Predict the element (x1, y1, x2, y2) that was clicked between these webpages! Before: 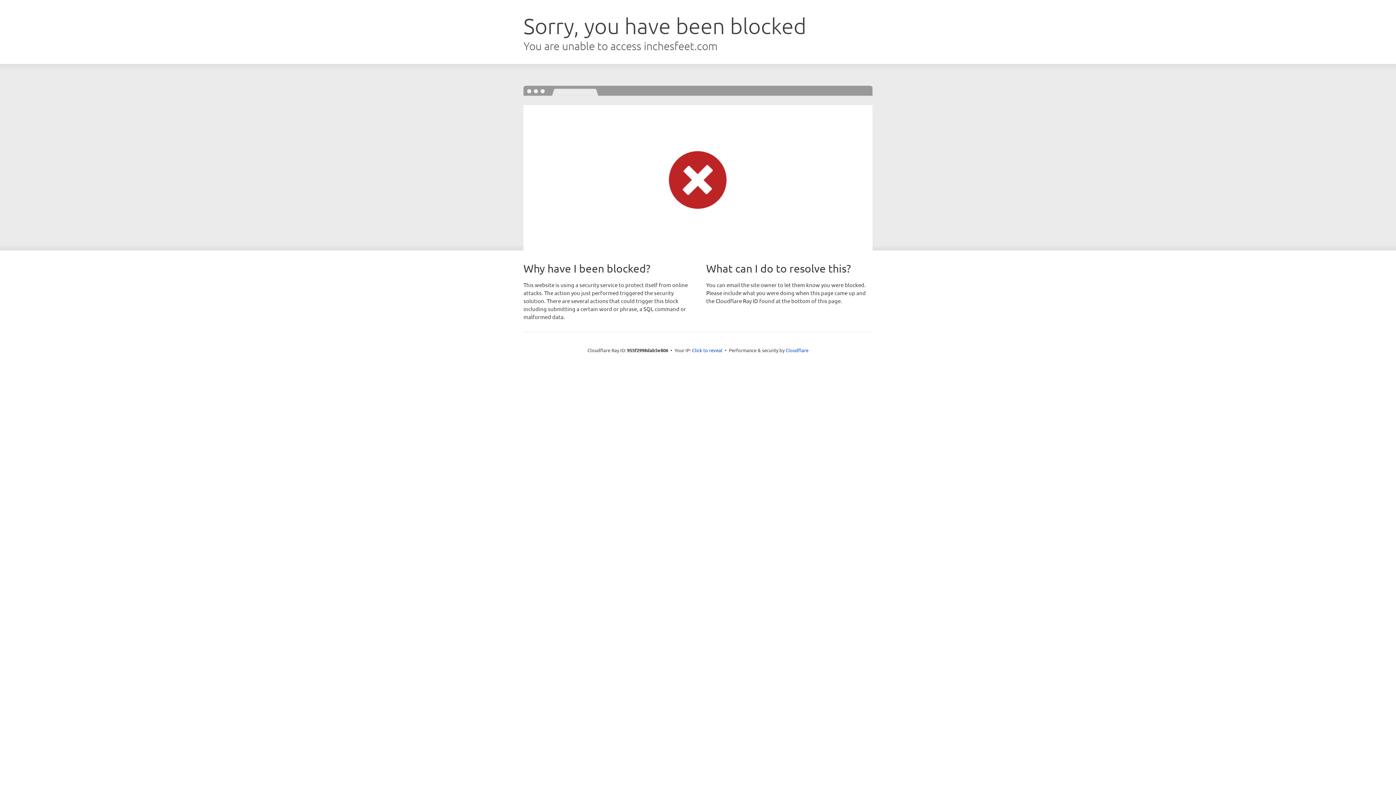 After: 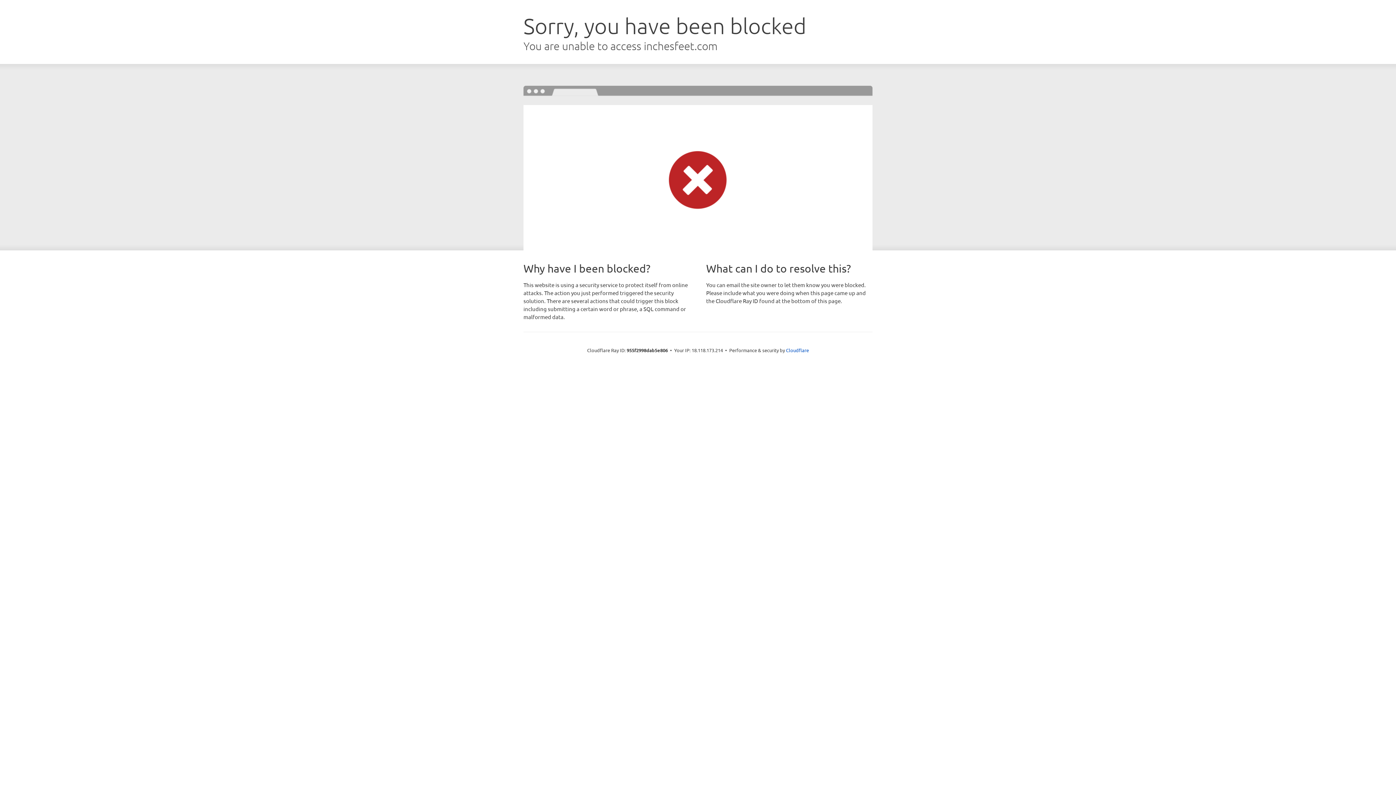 Action: label: Click to reveal bbox: (692, 346, 722, 353)